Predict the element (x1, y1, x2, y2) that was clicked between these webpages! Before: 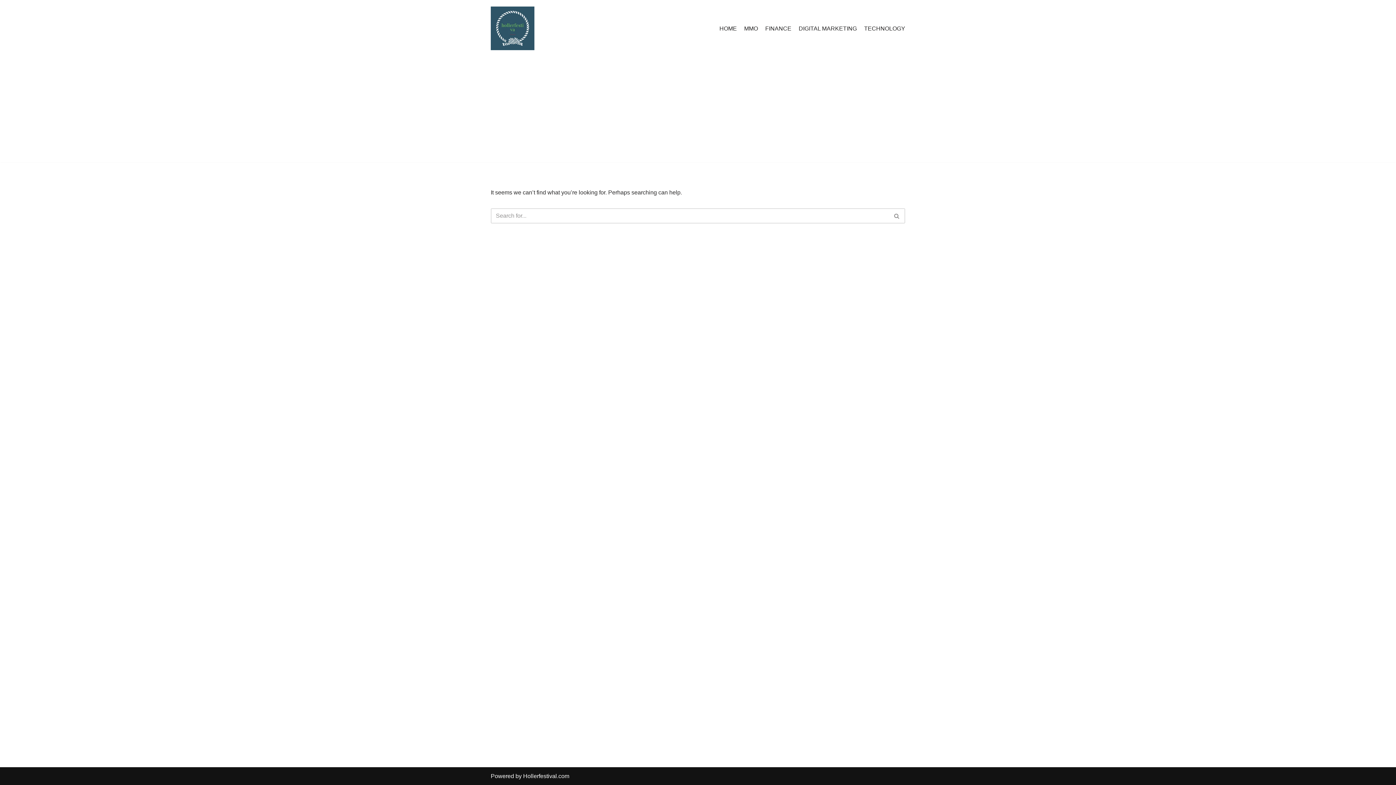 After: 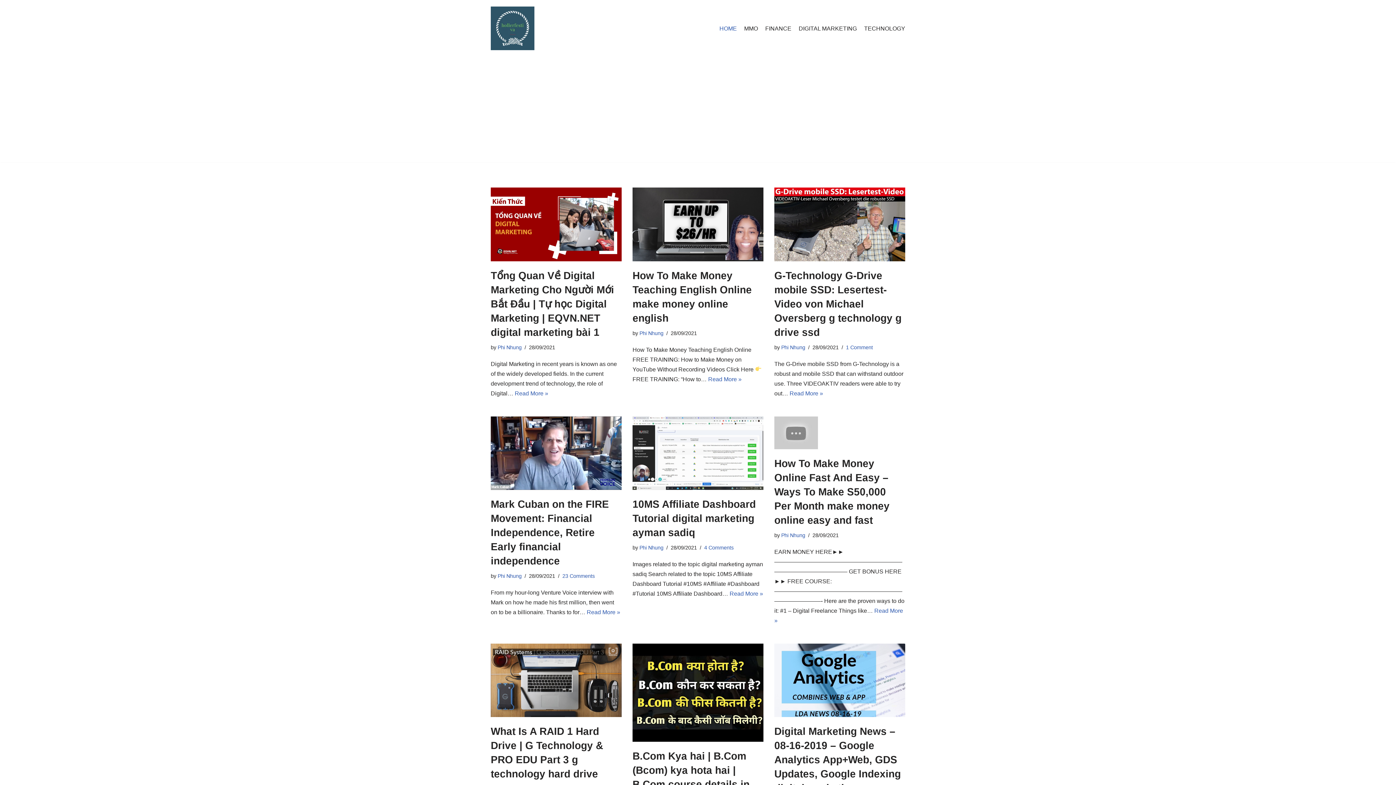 Action: label: HOME bbox: (719, 23, 737, 32)